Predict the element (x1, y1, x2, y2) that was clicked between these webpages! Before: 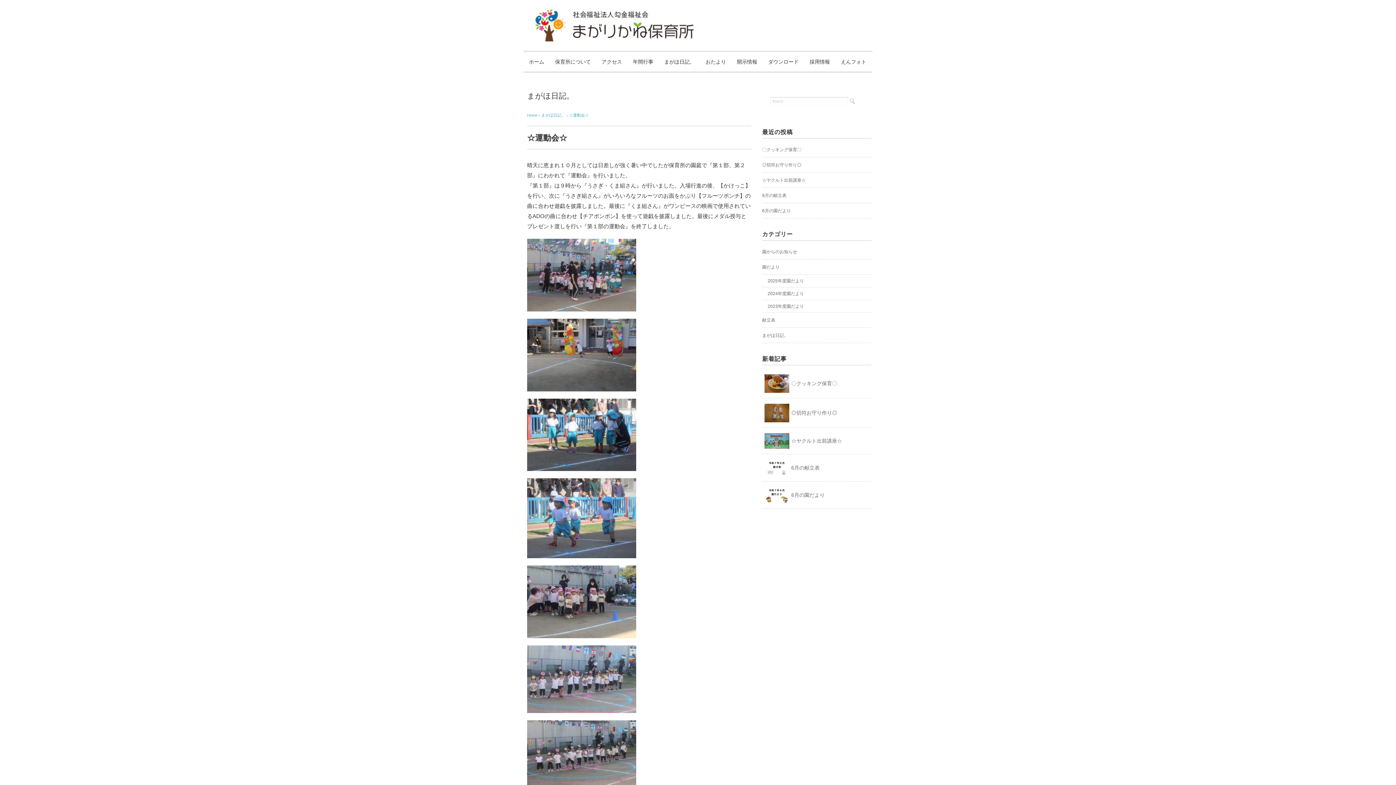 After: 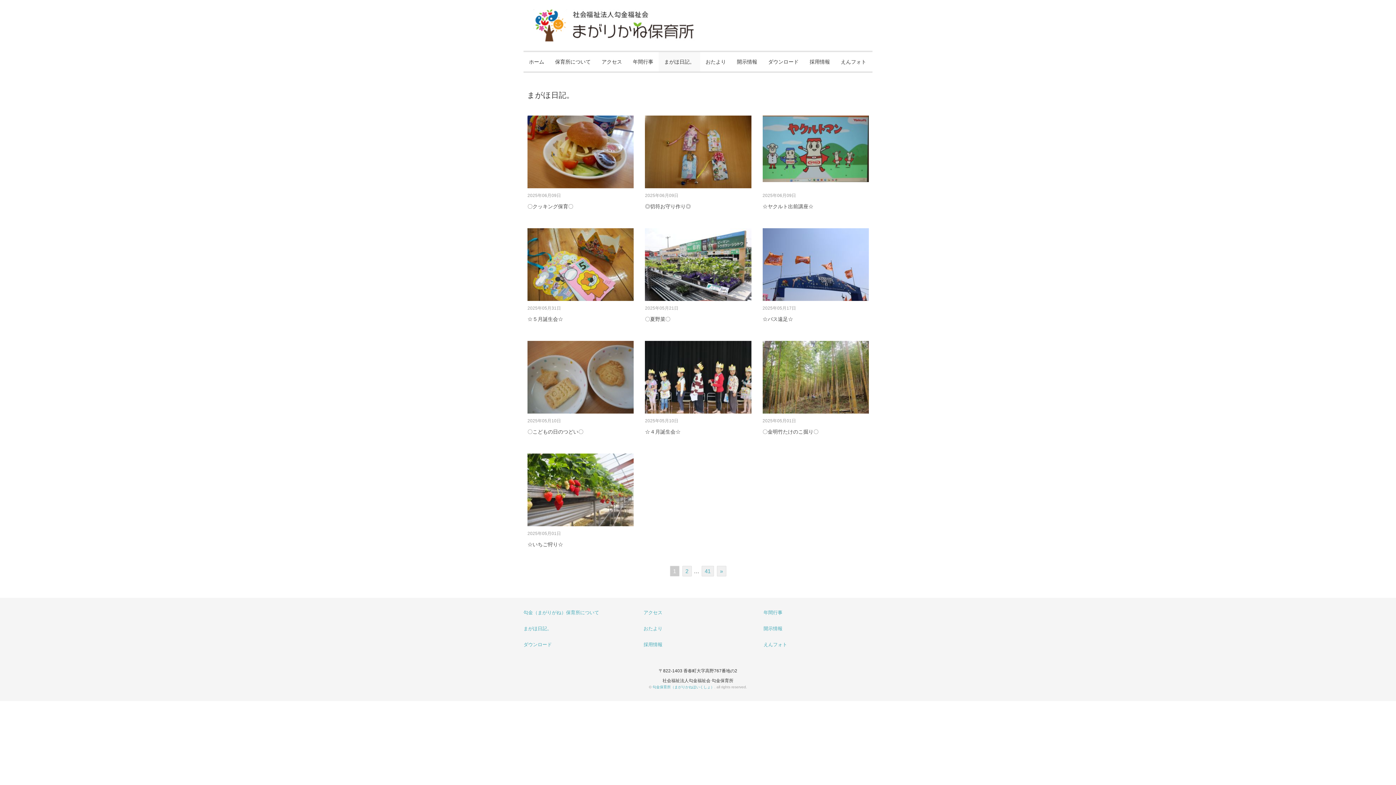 Action: label: まがほ日記。 bbox: (541, 113, 565, 117)